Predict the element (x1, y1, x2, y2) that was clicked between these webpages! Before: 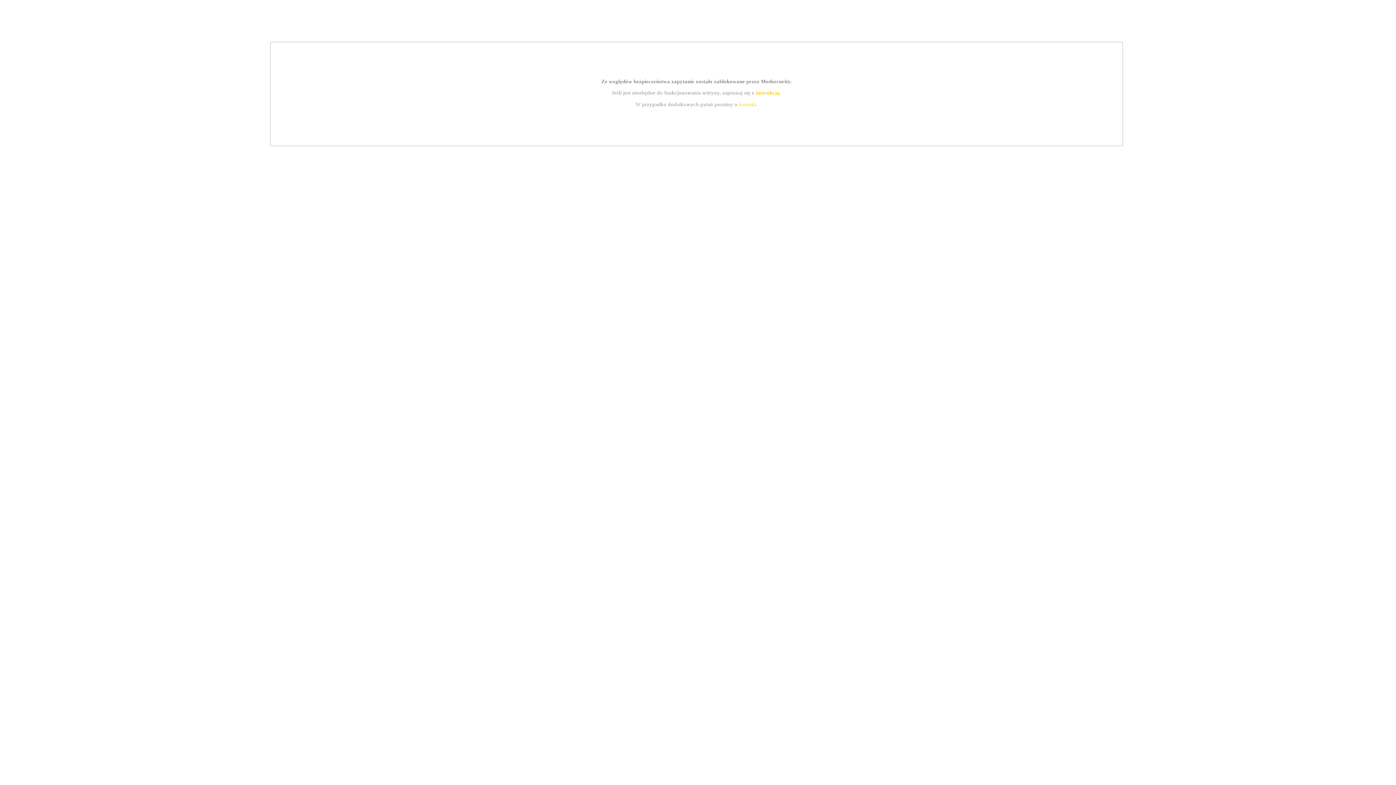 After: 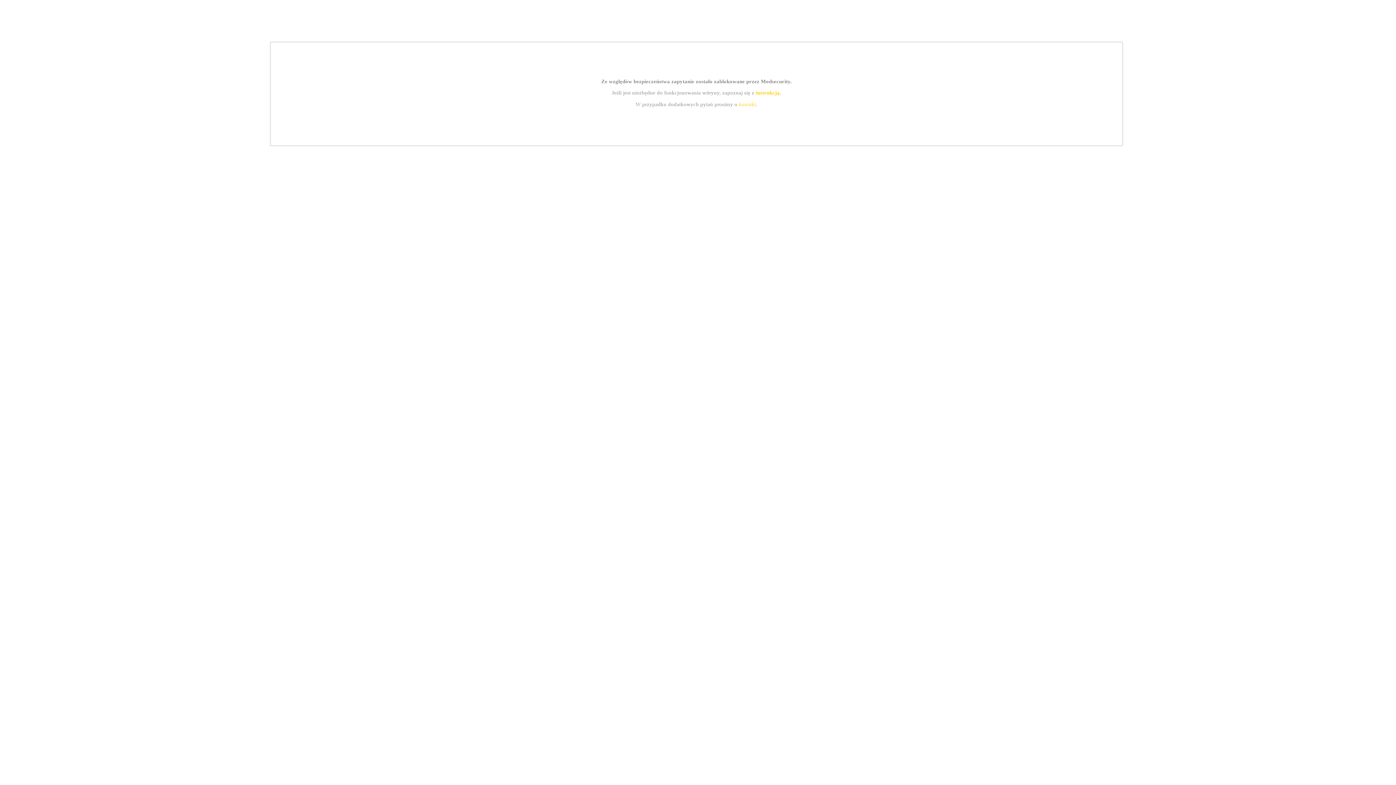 Action: bbox: (739, 101, 756, 107) label: kontakt